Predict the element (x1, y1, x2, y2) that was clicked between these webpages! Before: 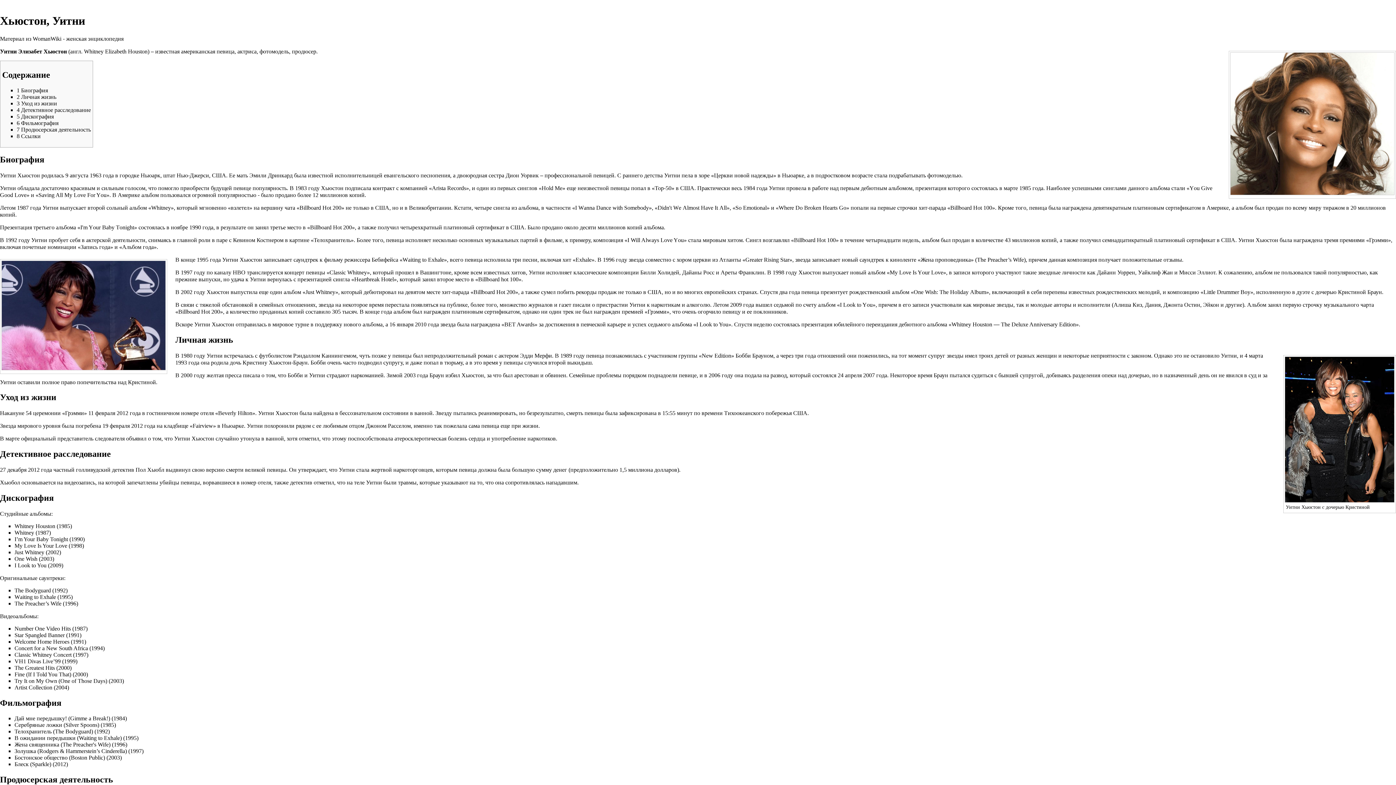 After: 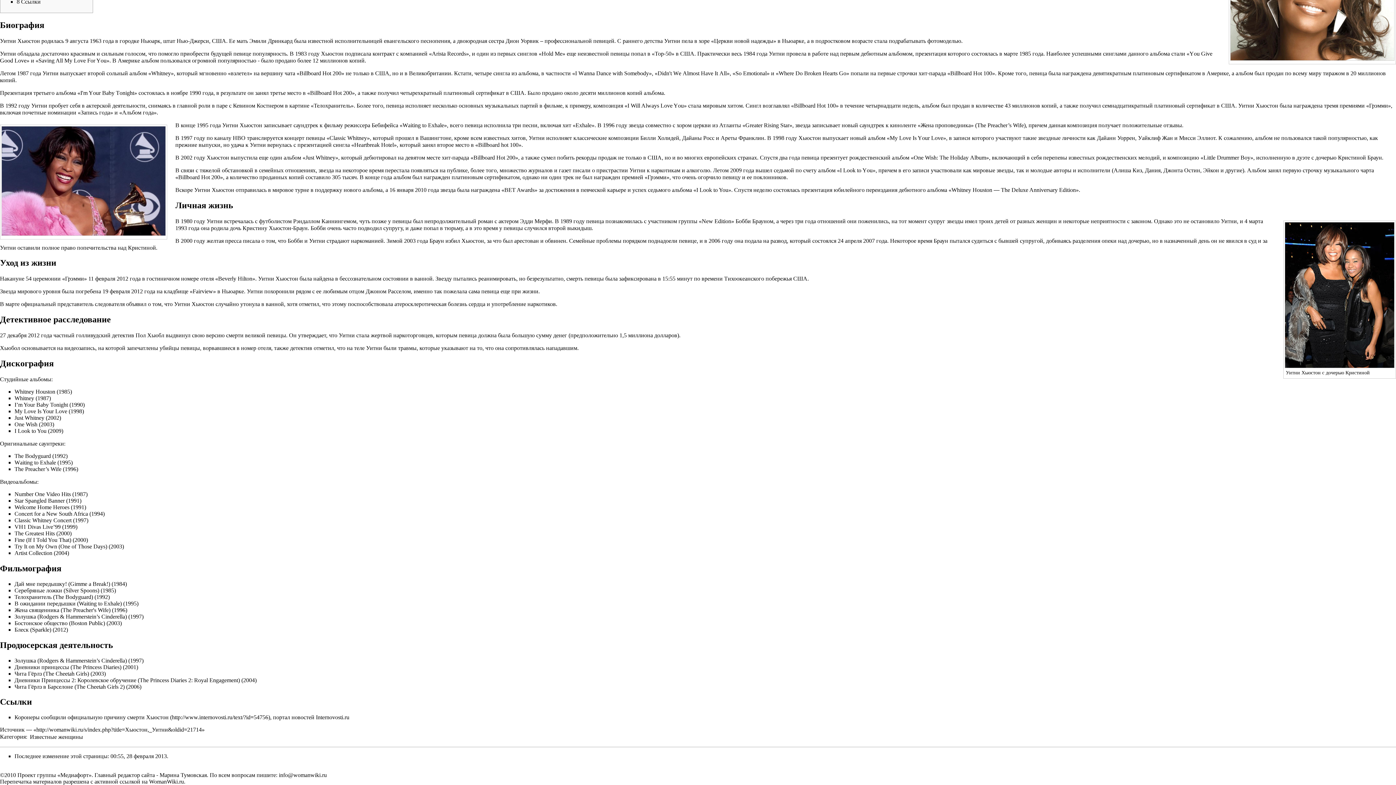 Action: label: 8 Ссылки bbox: (16, 132, 40, 139)